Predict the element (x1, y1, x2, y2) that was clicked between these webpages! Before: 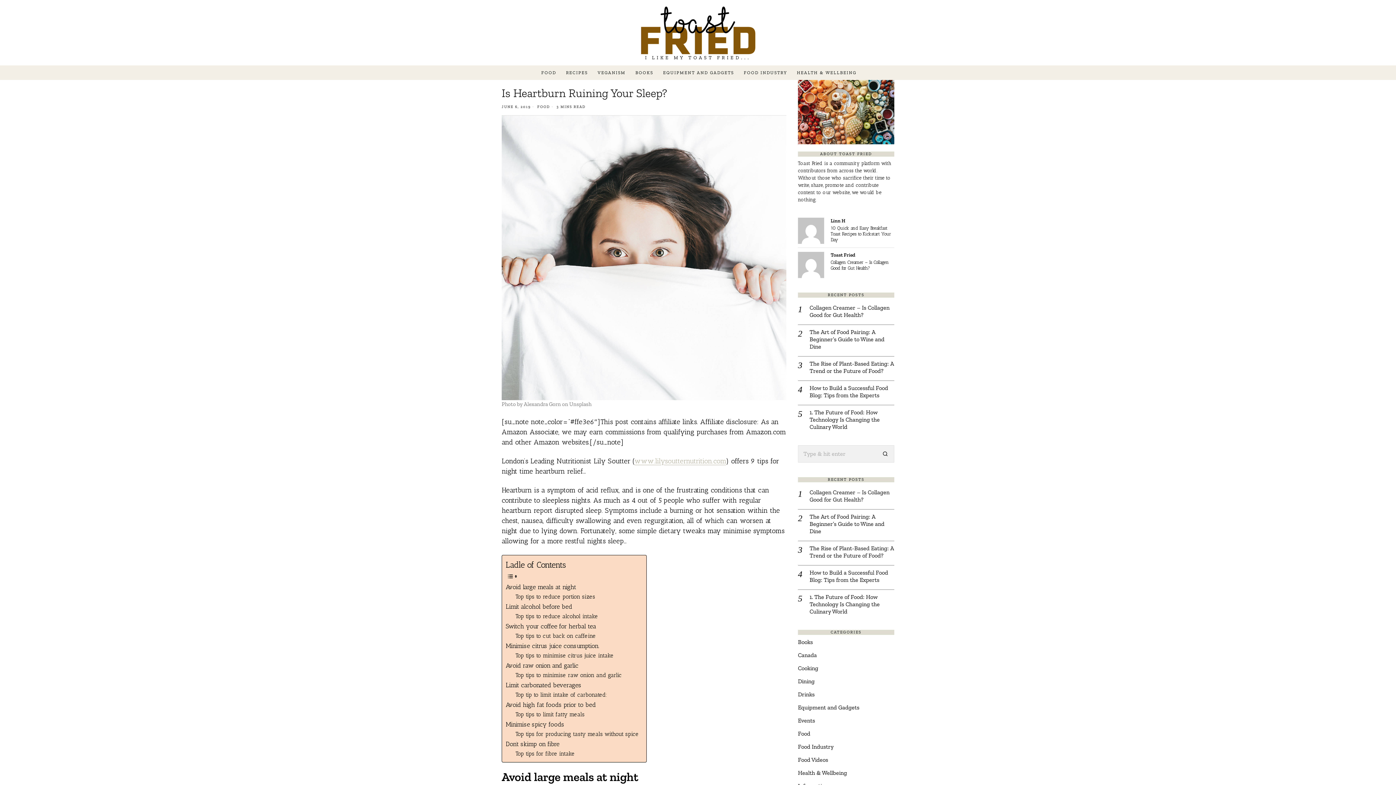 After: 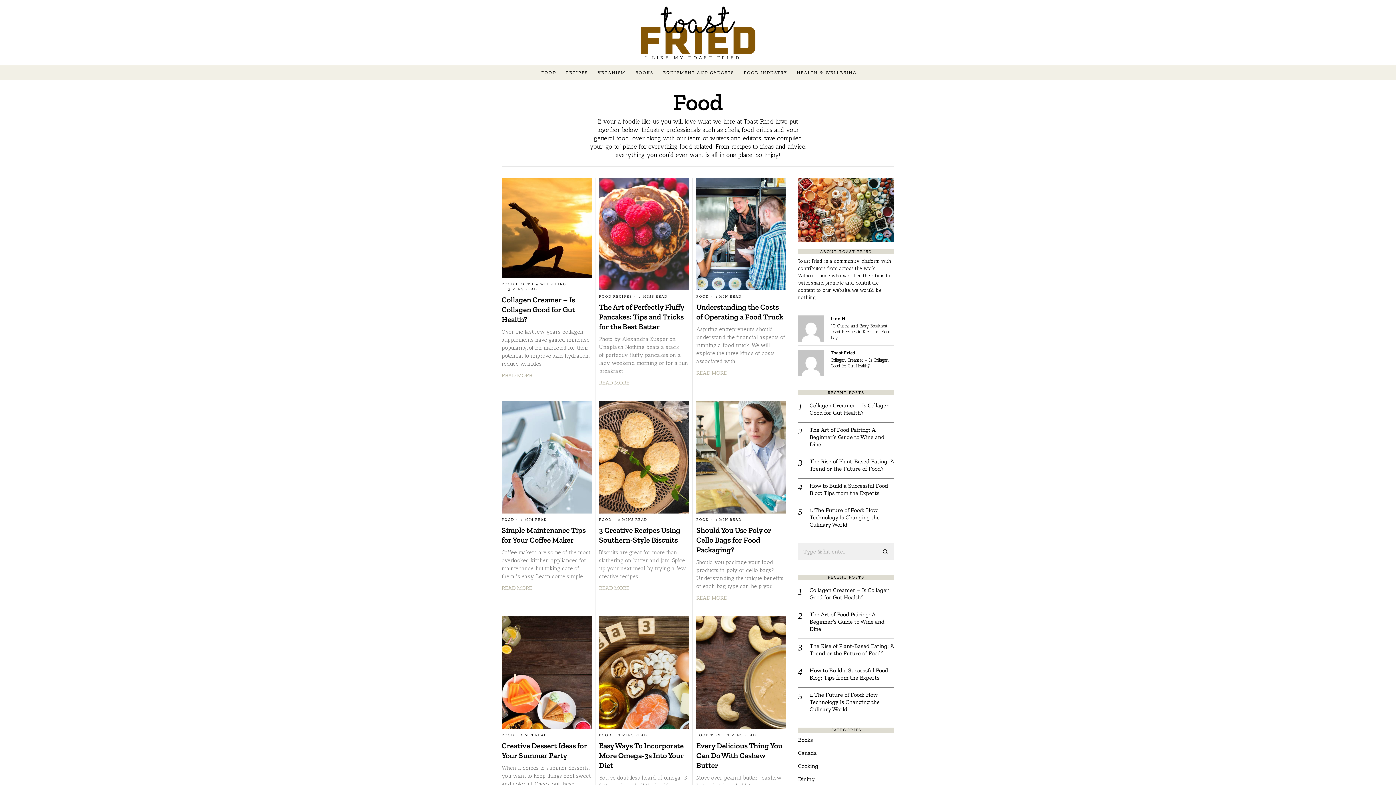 Action: label: FOOD bbox: (537, 104, 550, 109)